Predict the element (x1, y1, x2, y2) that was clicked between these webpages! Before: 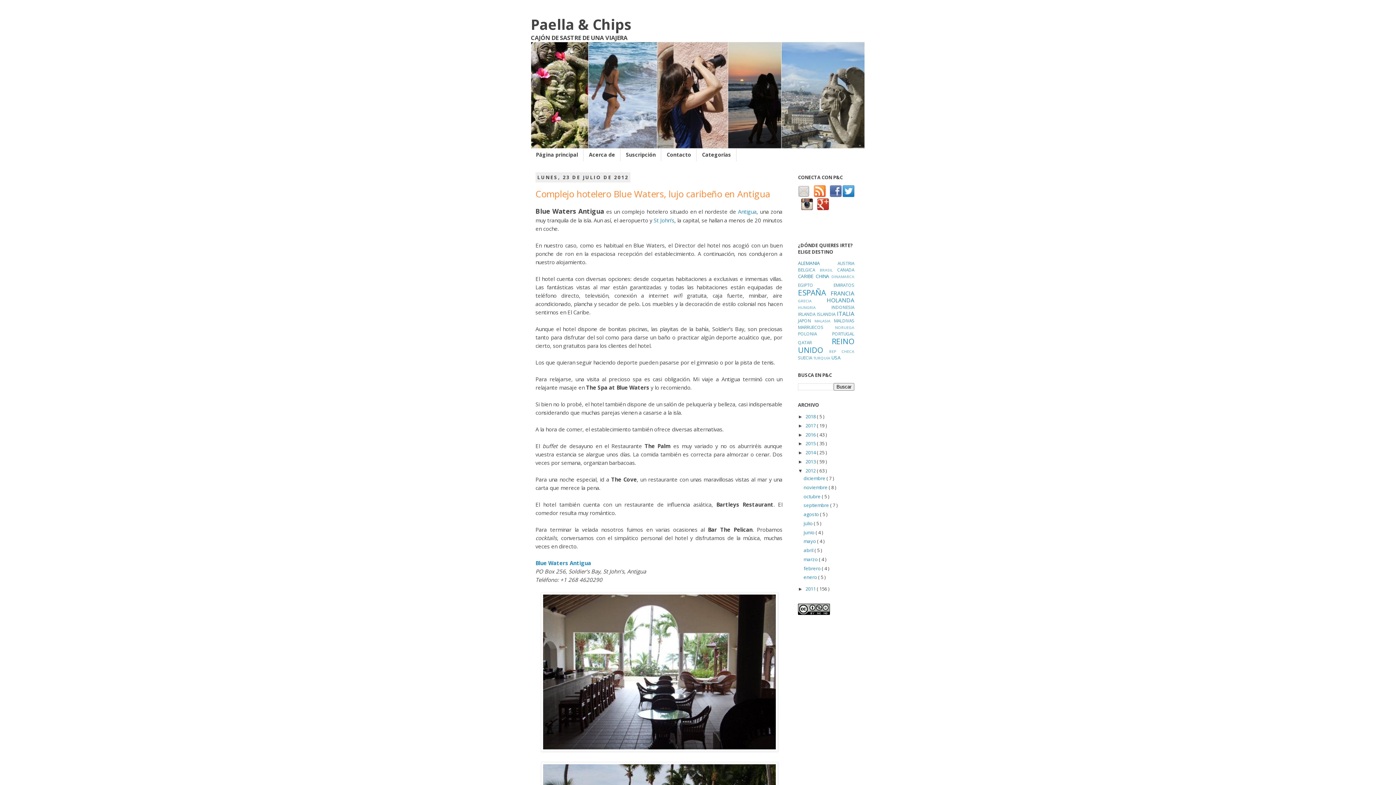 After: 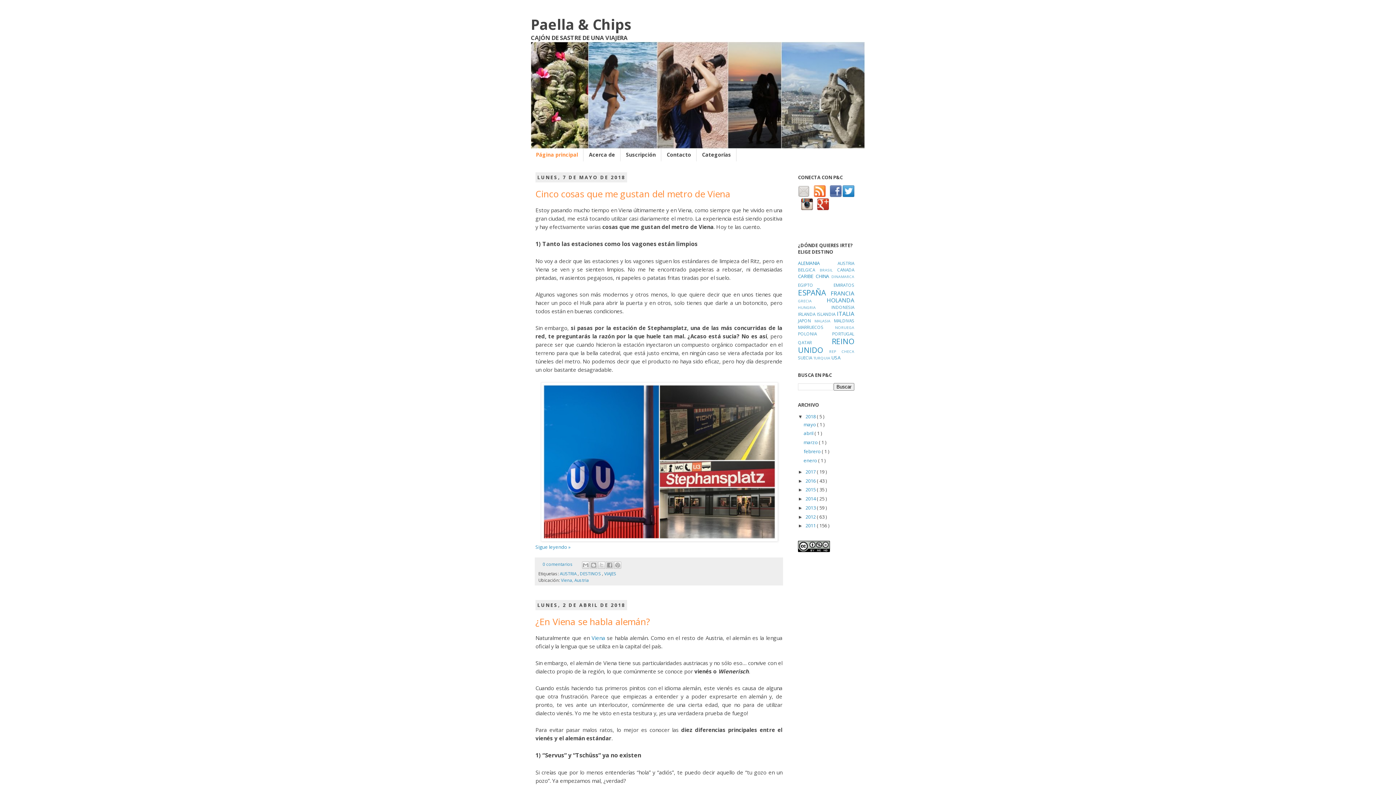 Action: bbox: (530, 148, 583, 161) label: Página principal